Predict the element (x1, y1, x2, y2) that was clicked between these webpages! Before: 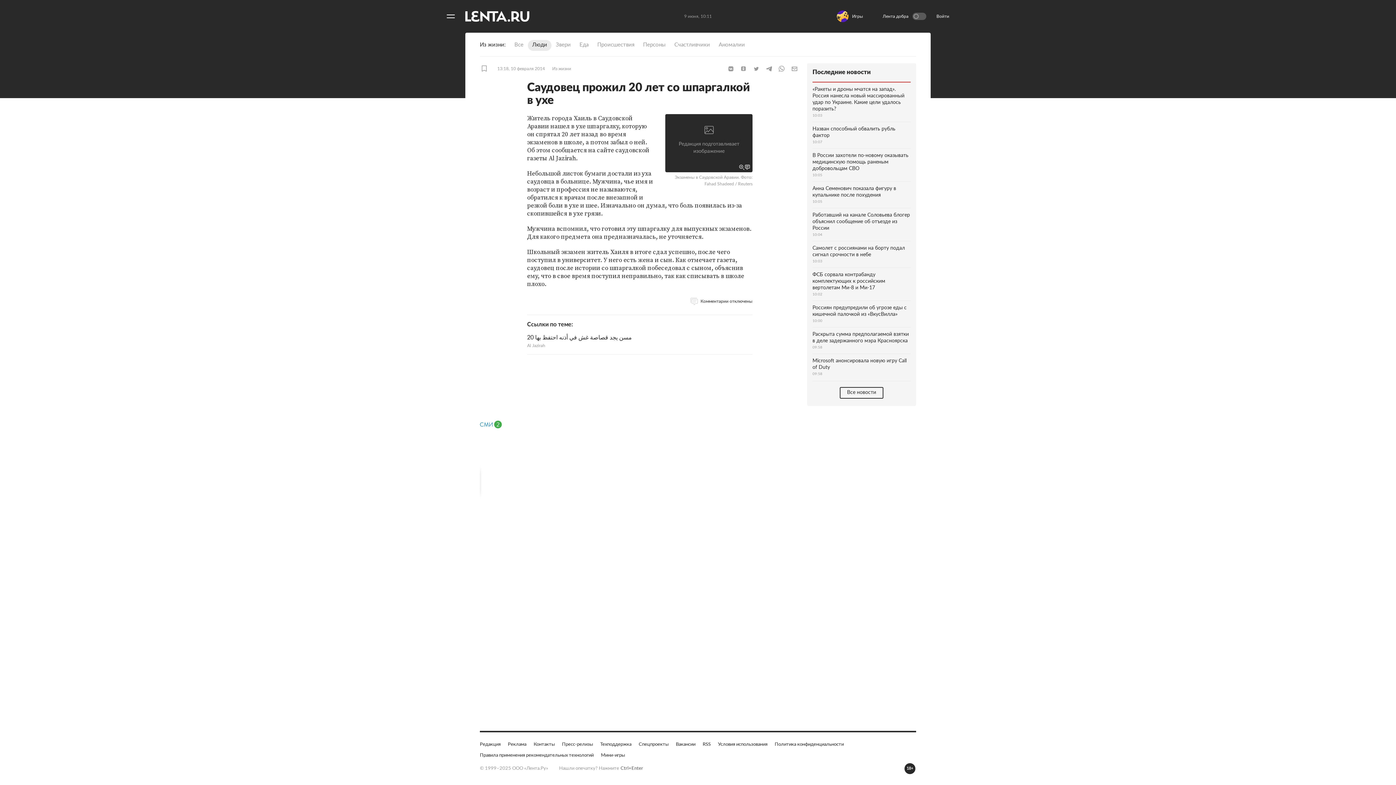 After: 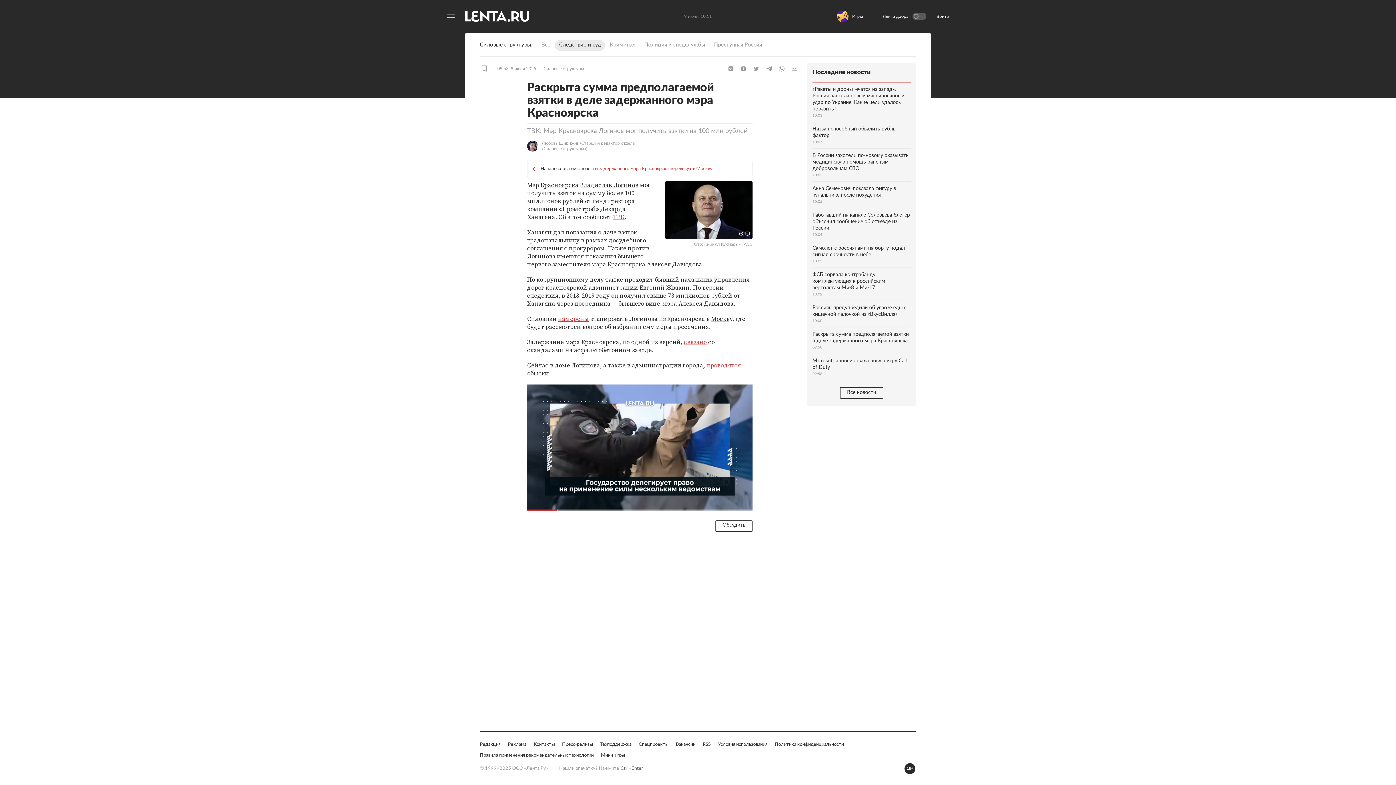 Action: bbox: (812, 327, 910, 354) label: Раскрыта сумма предполагаемой взятки в деле задержанного мэра Красноярска
09:58